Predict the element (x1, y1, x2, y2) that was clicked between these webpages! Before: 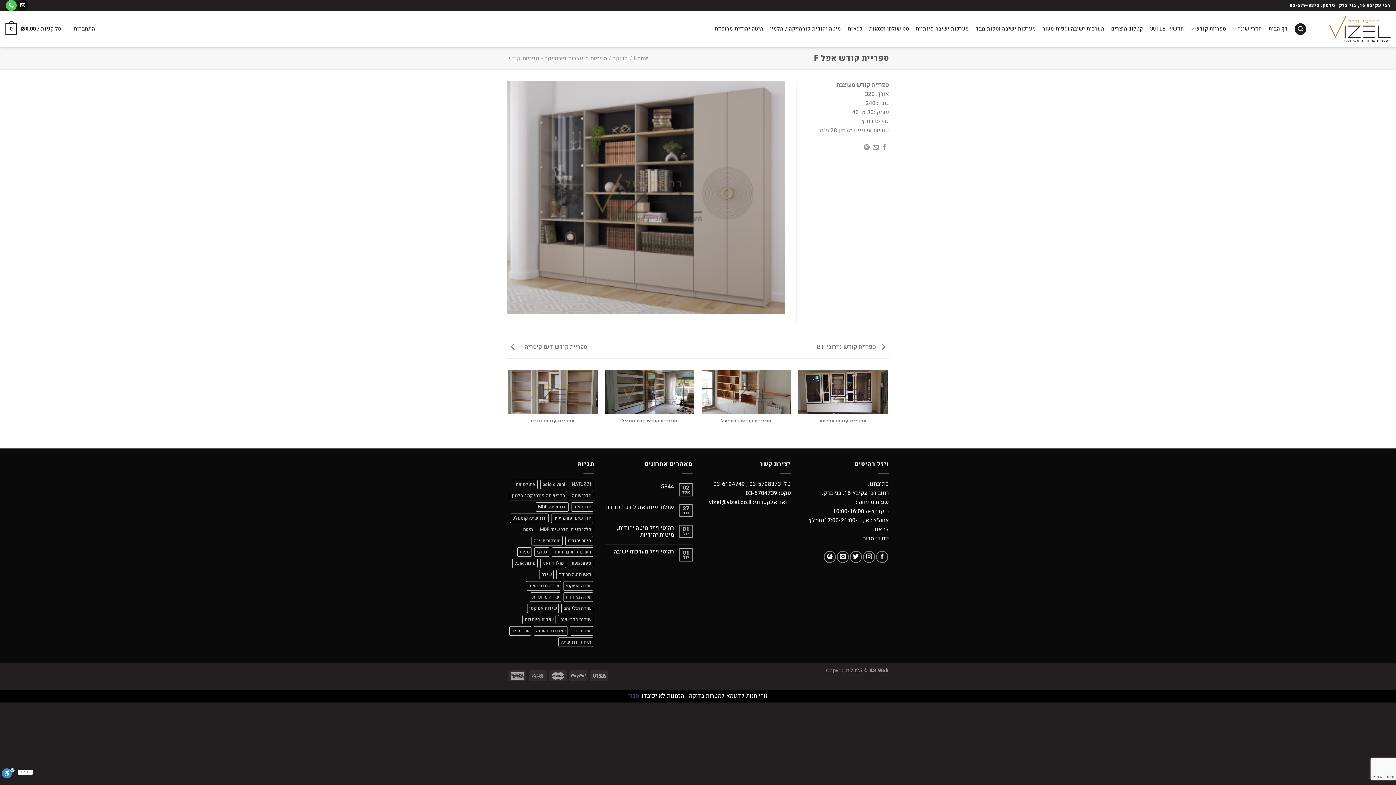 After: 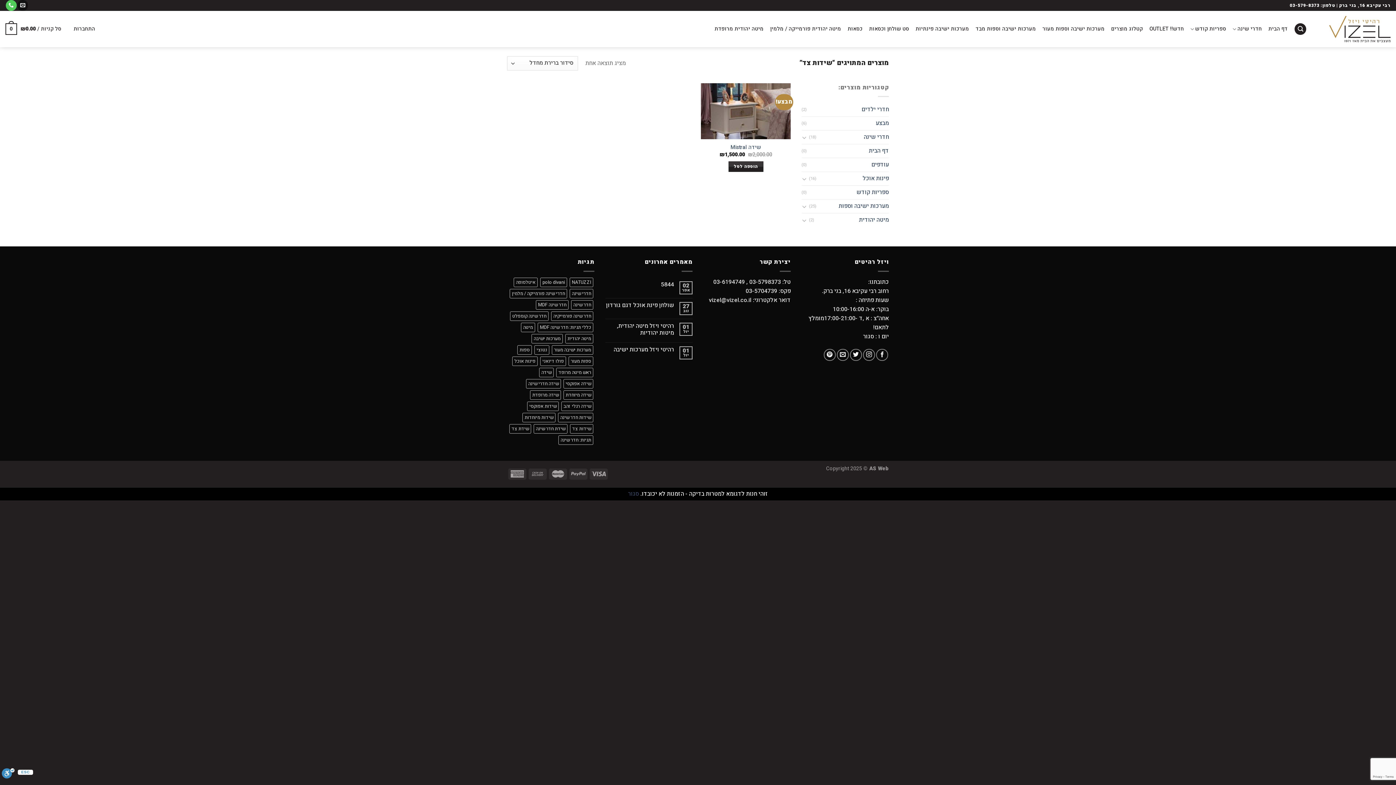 Action: bbox: (570, 626, 593, 635) label: שידות צד (מוצר אחד)